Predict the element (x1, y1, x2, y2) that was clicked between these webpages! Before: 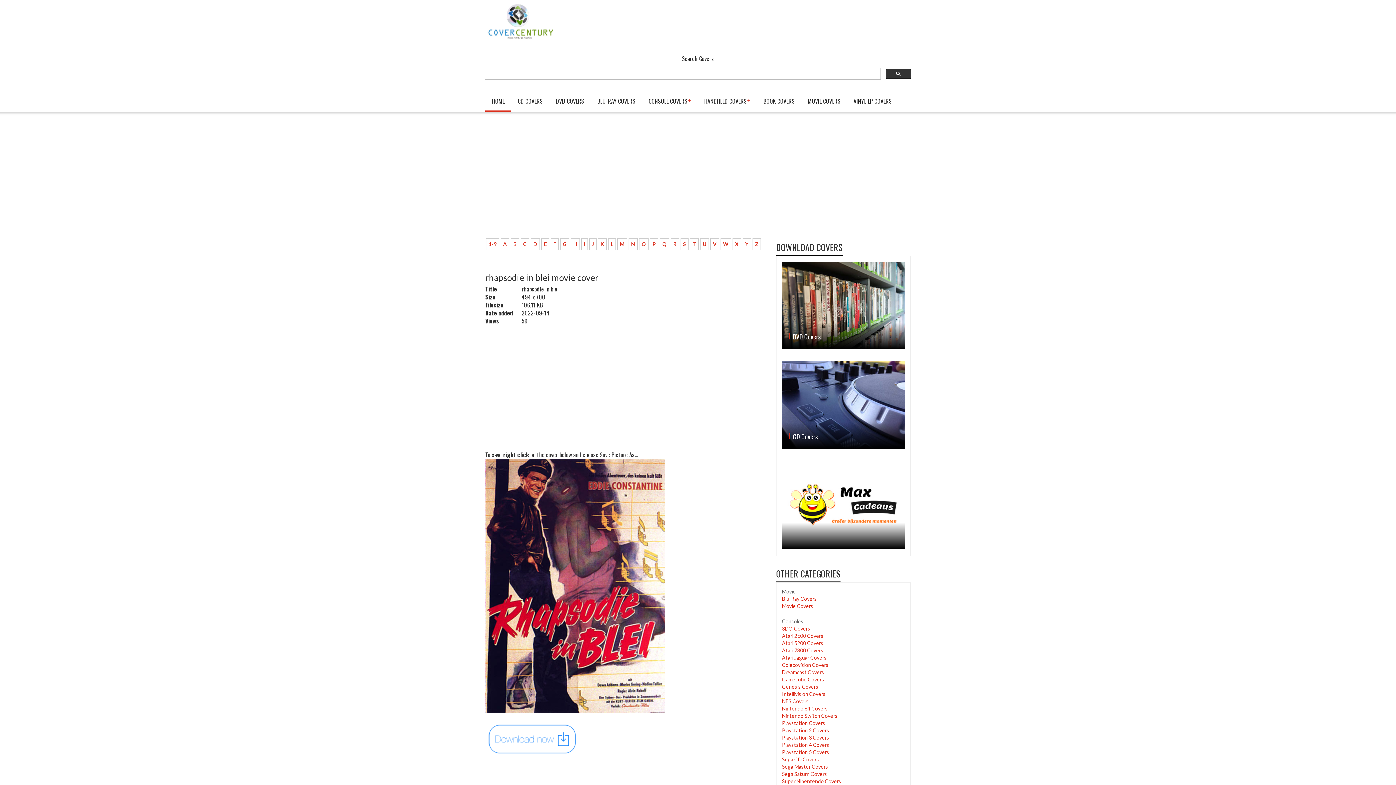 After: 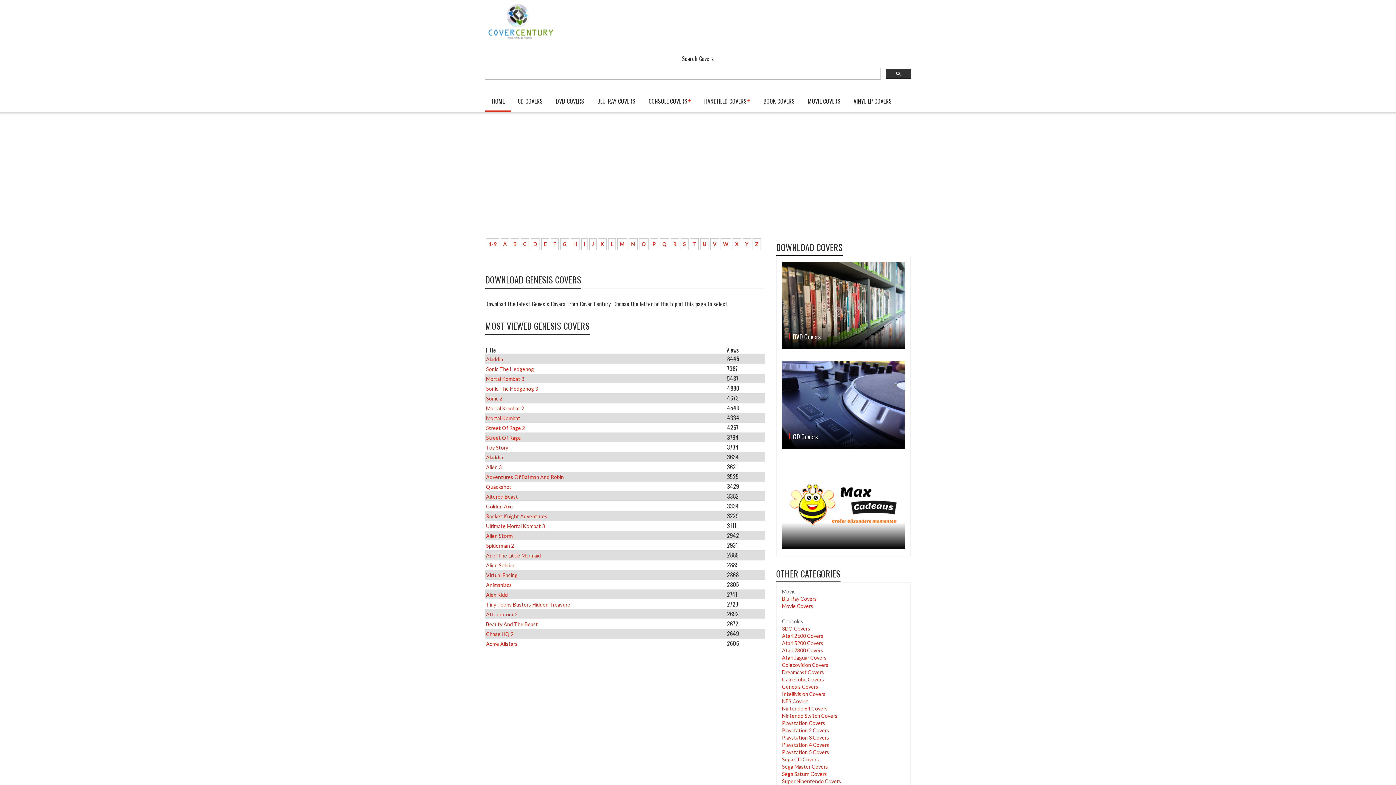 Action: bbox: (648, 93, 691, 108) label: CONSOLE COVERS